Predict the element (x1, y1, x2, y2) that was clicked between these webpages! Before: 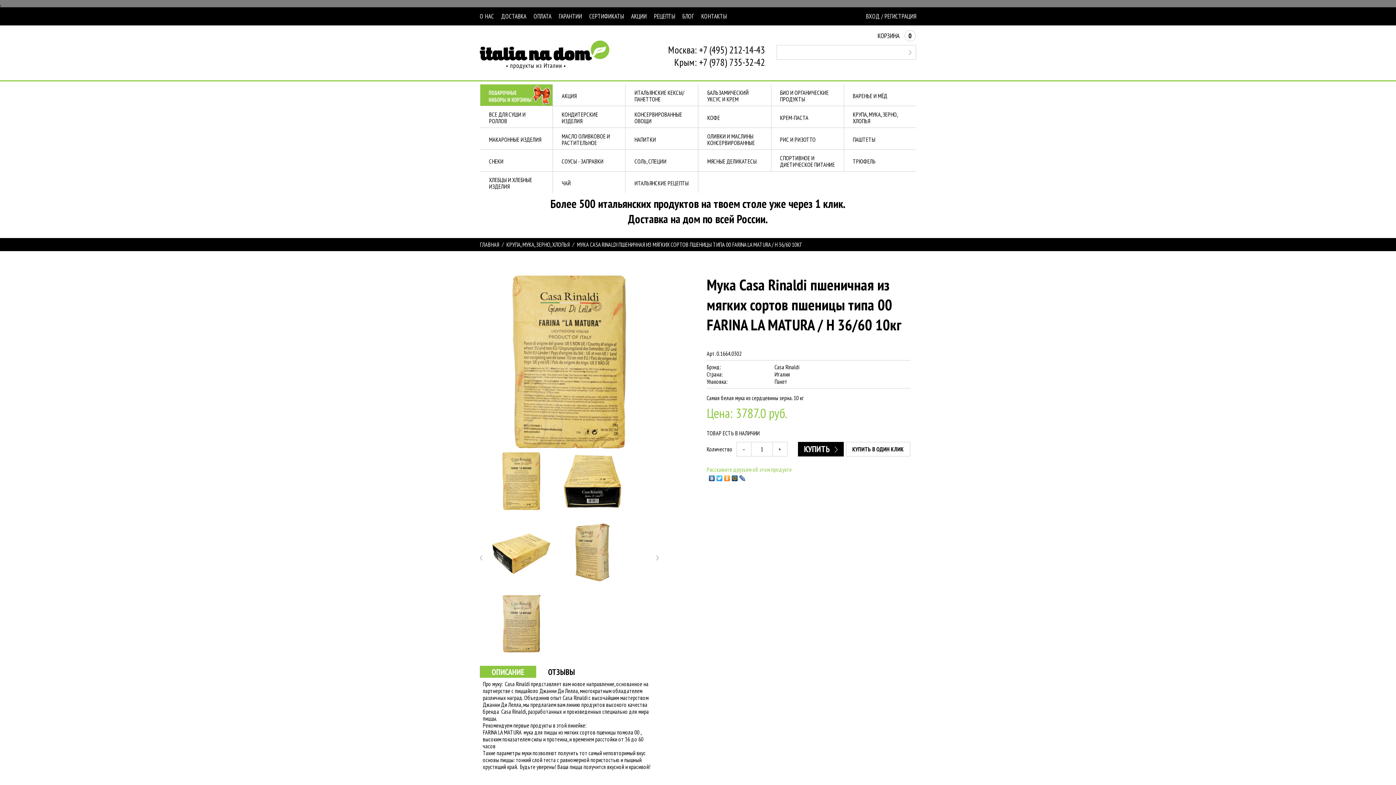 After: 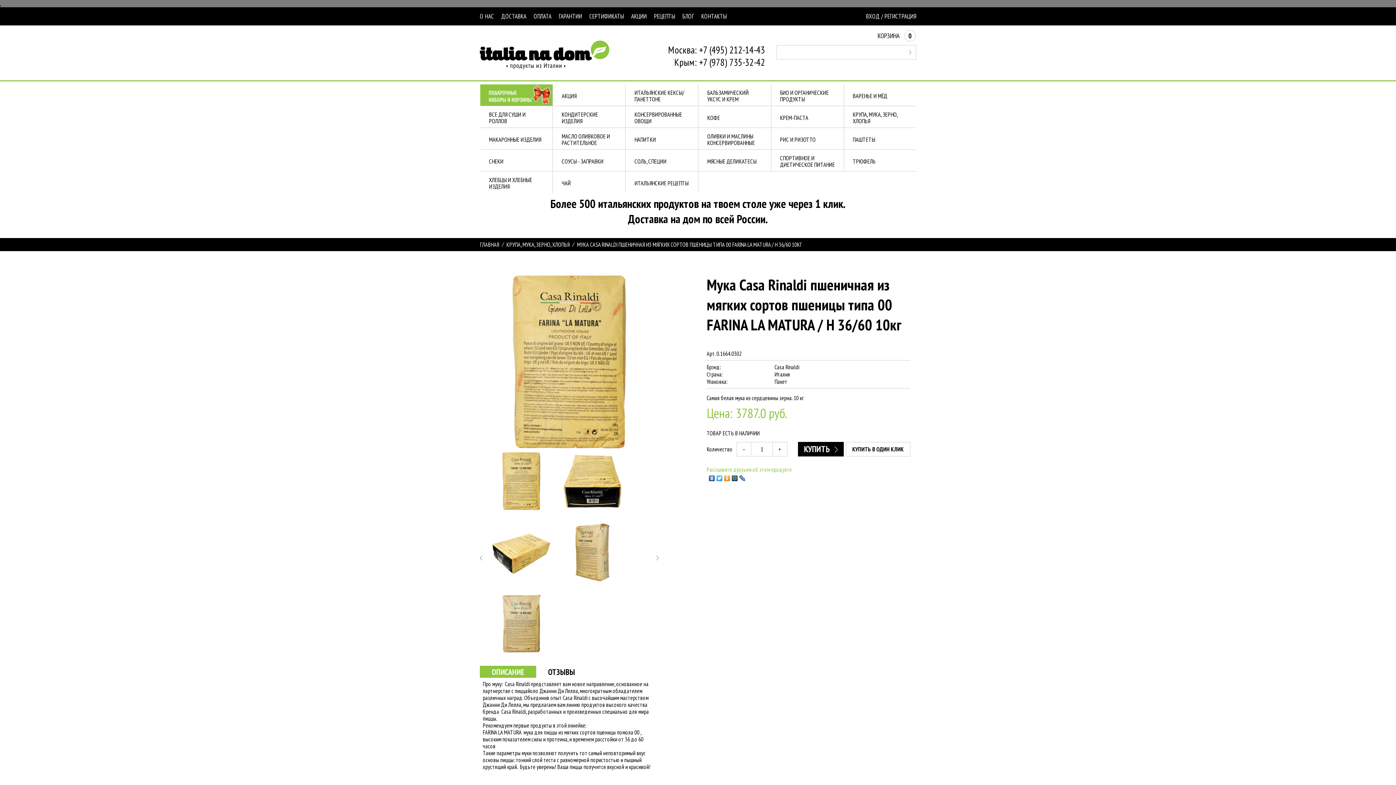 Action: bbox: (731, 473, 738, 483)